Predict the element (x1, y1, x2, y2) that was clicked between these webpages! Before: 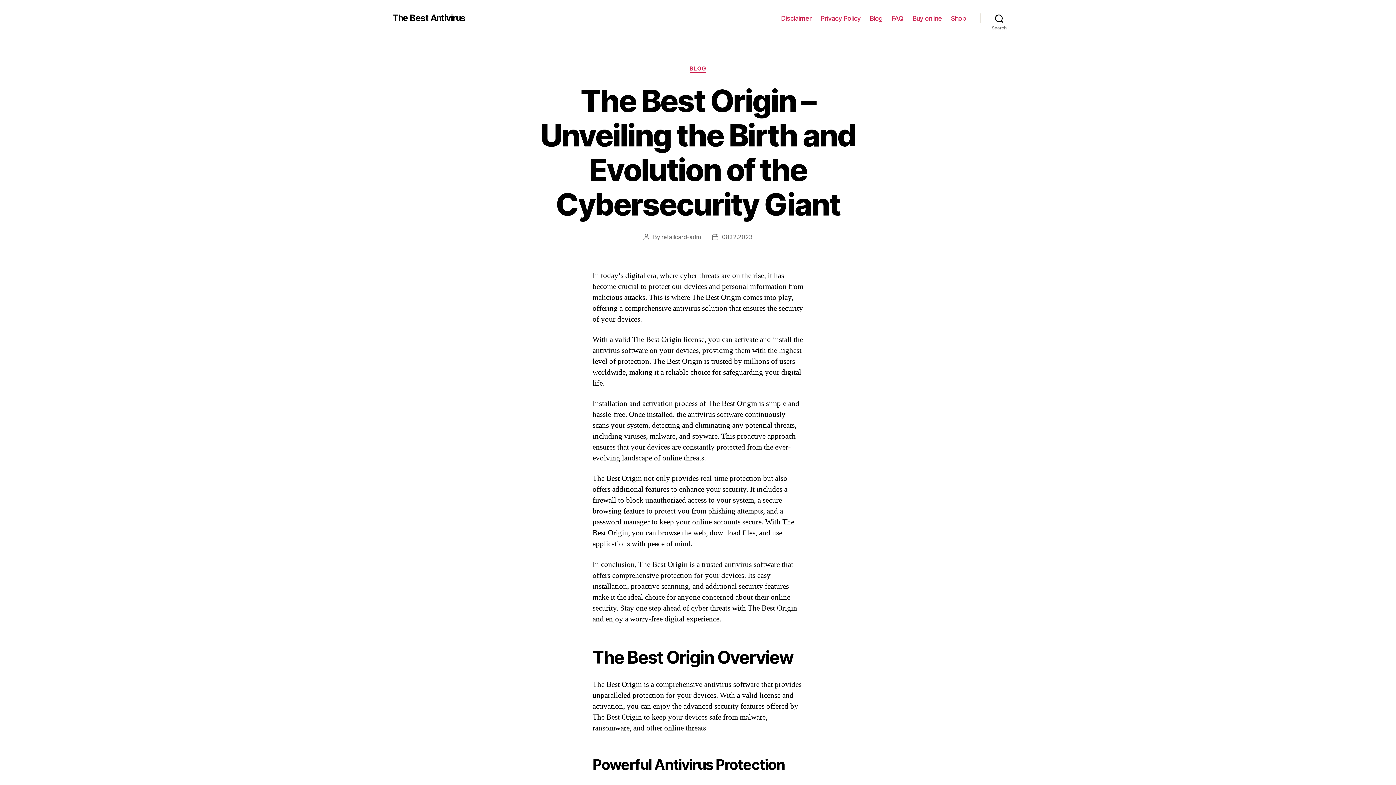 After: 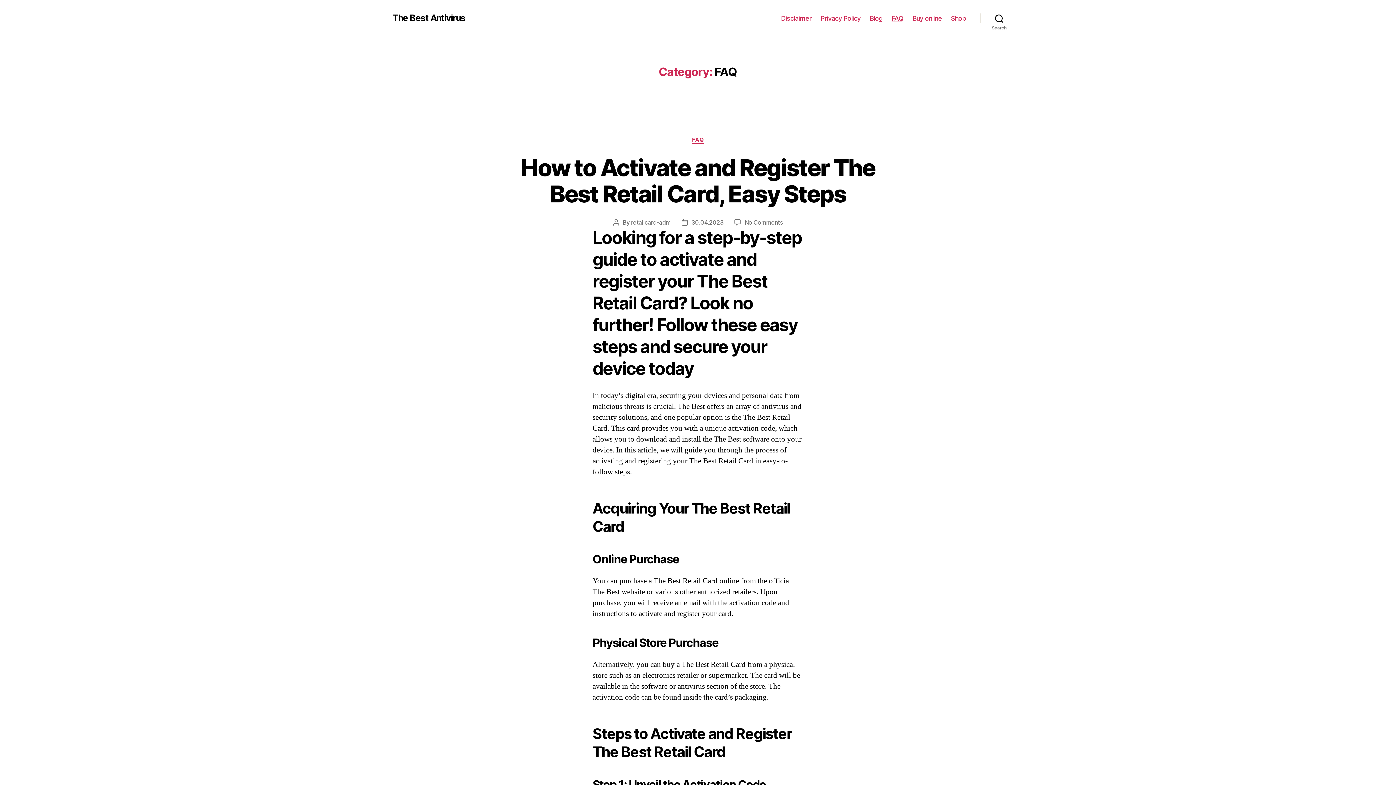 Action: label: FAQ bbox: (891, 14, 903, 22)